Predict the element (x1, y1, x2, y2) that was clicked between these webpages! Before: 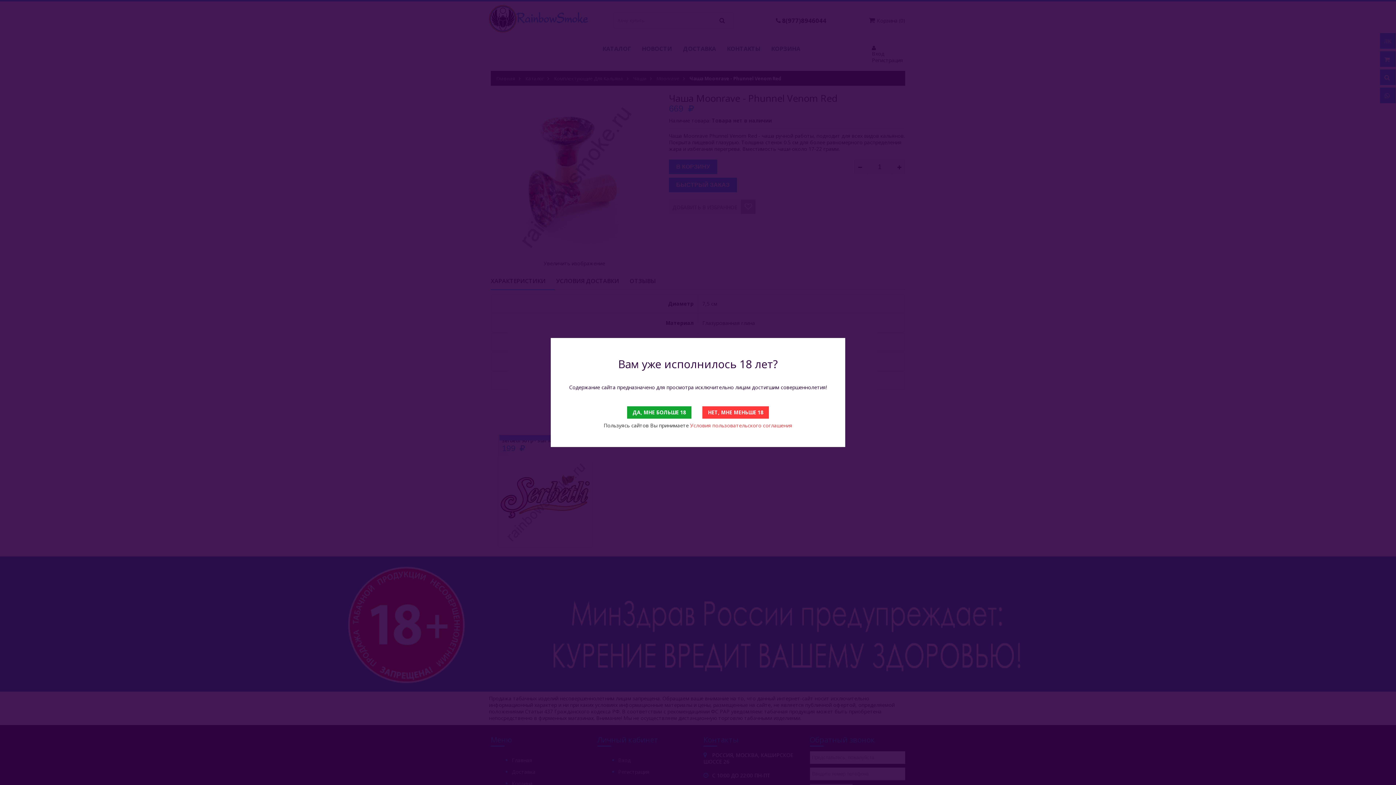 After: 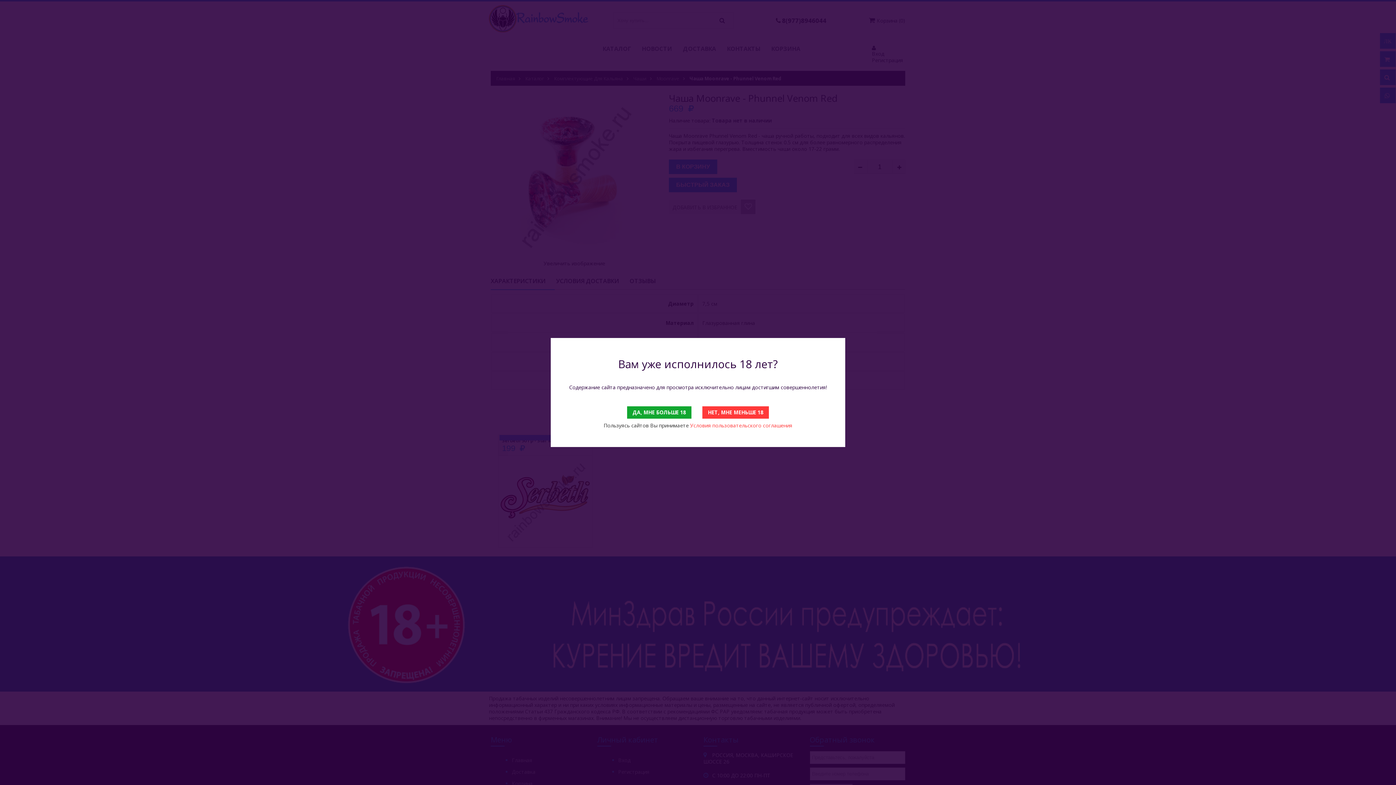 Action: label: Условия пользовательского соглашения bbox: (690, 422, 792, 429)